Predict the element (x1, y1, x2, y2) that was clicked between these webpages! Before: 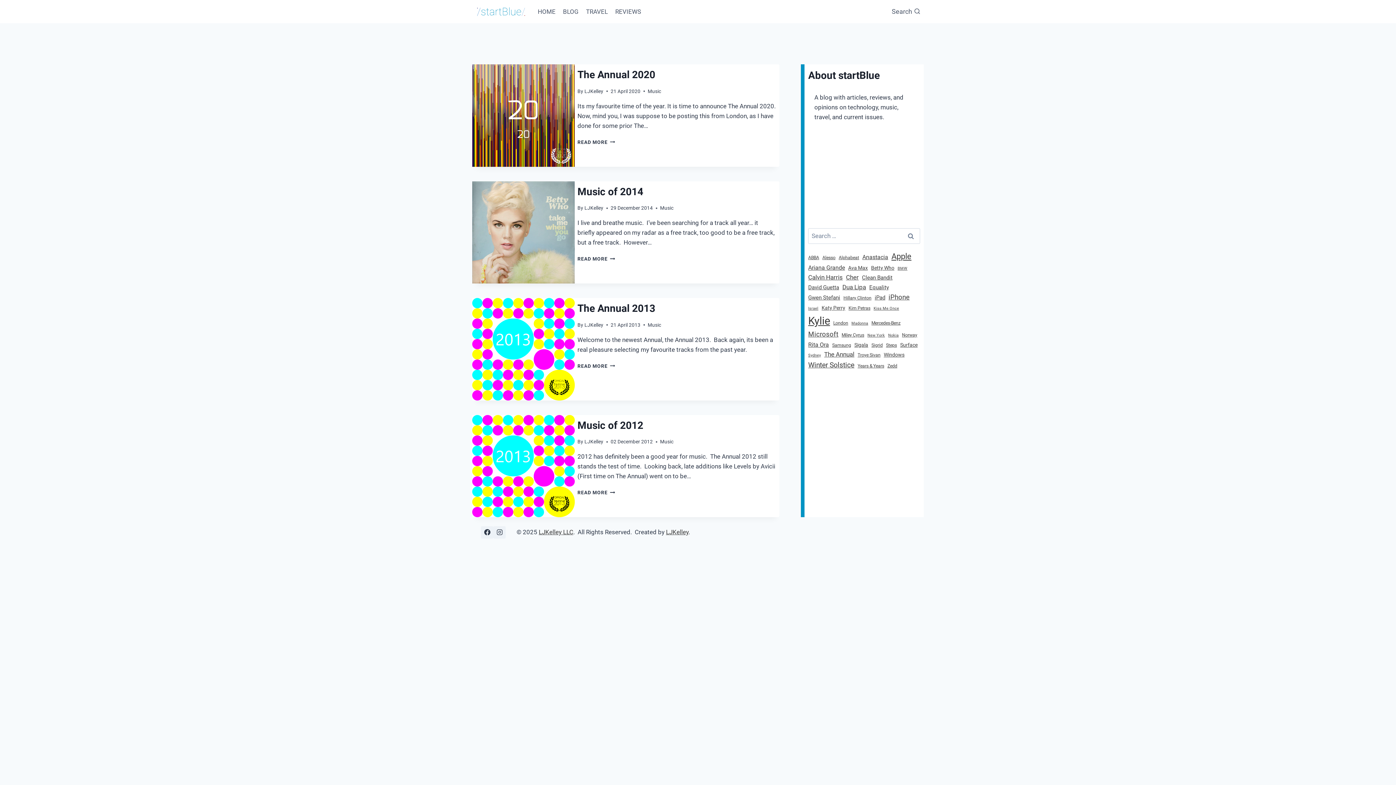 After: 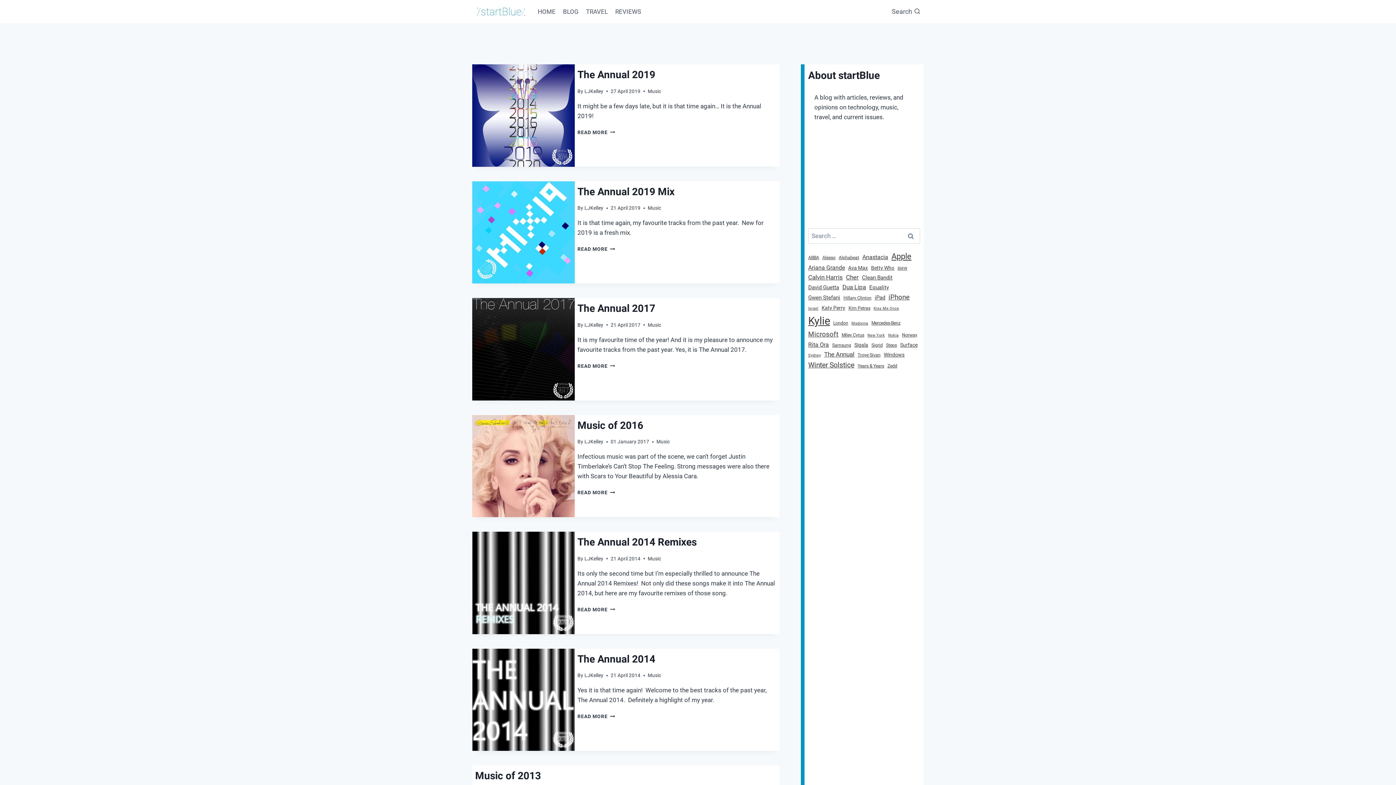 Action: label: Calvin Harris (8 items) bbox: (808, 272, 842, 282)